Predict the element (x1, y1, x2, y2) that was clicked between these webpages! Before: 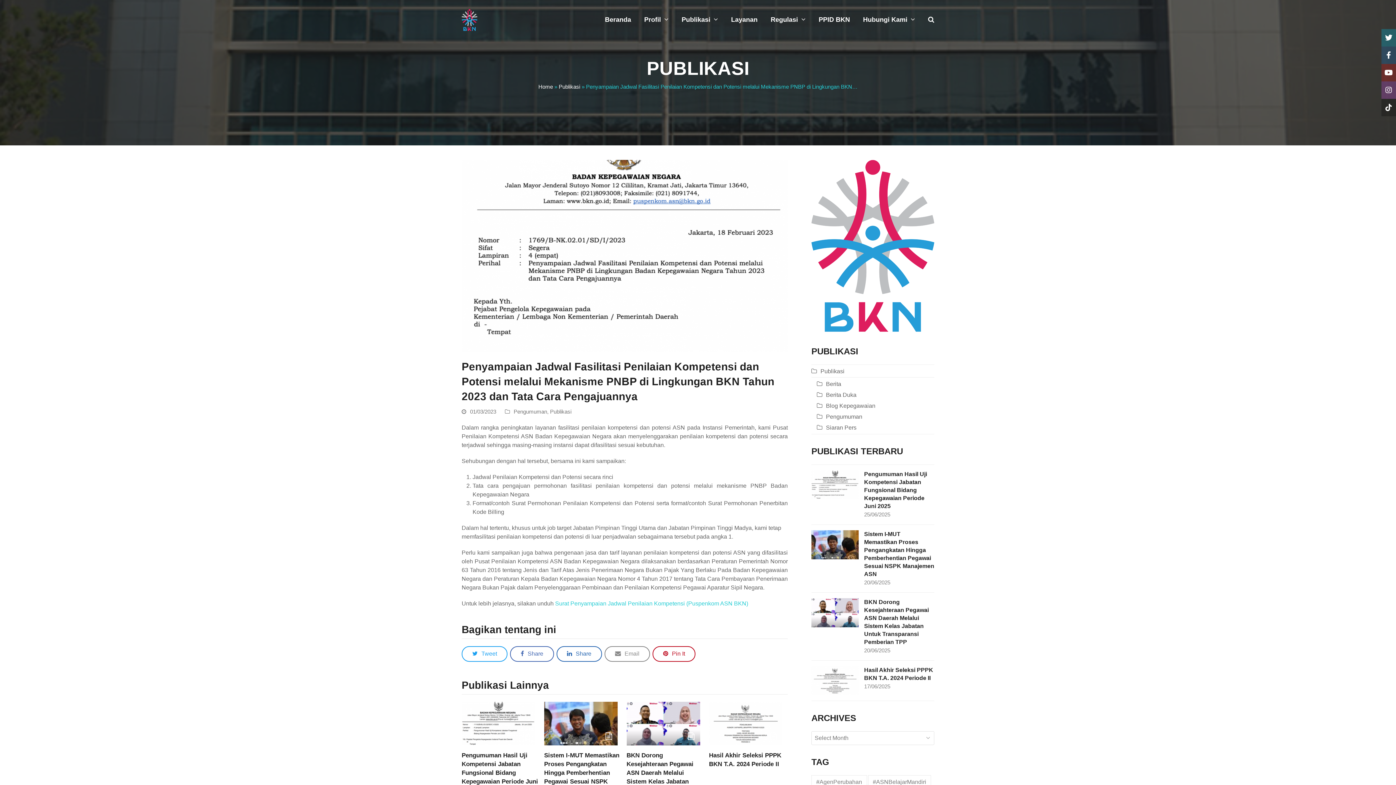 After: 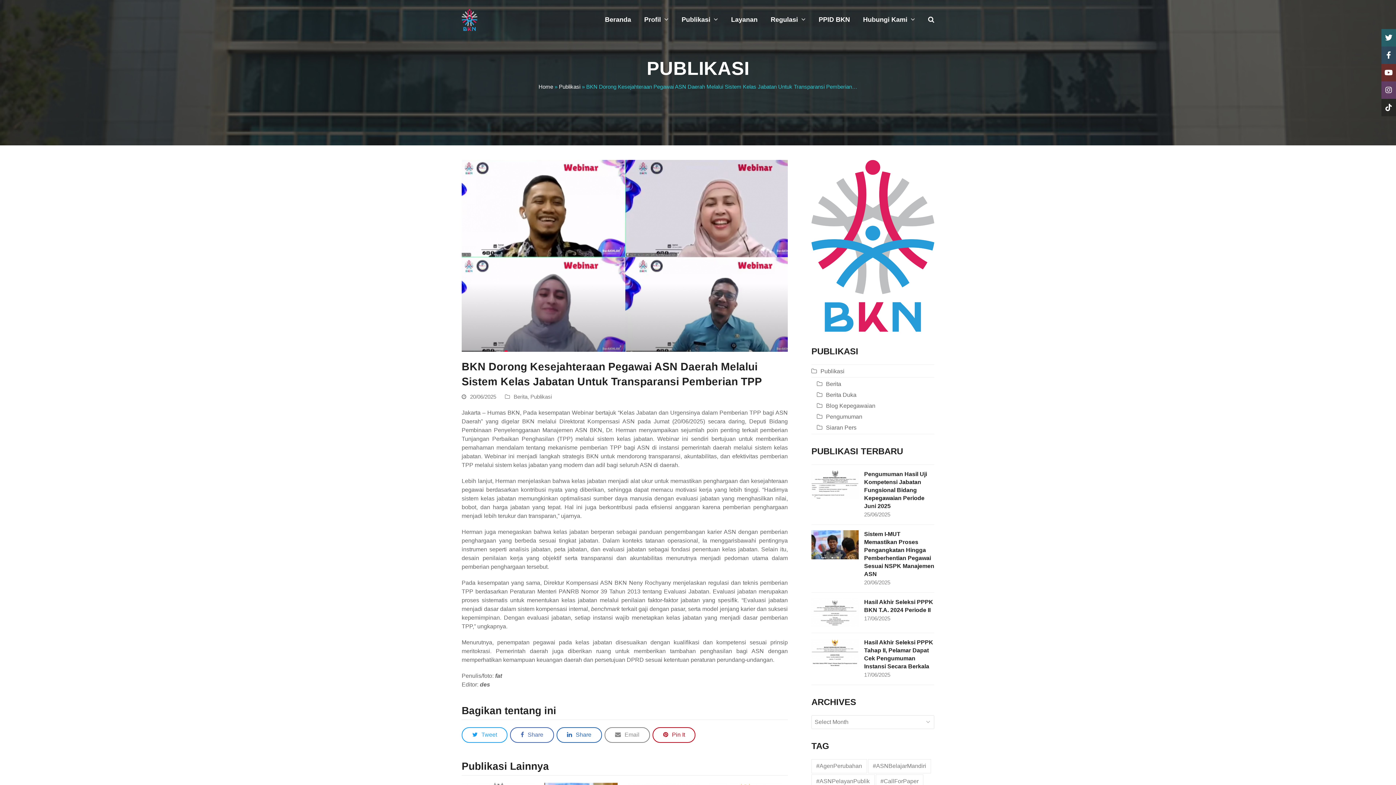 Action: bbox: (626, 720, 700, 726)